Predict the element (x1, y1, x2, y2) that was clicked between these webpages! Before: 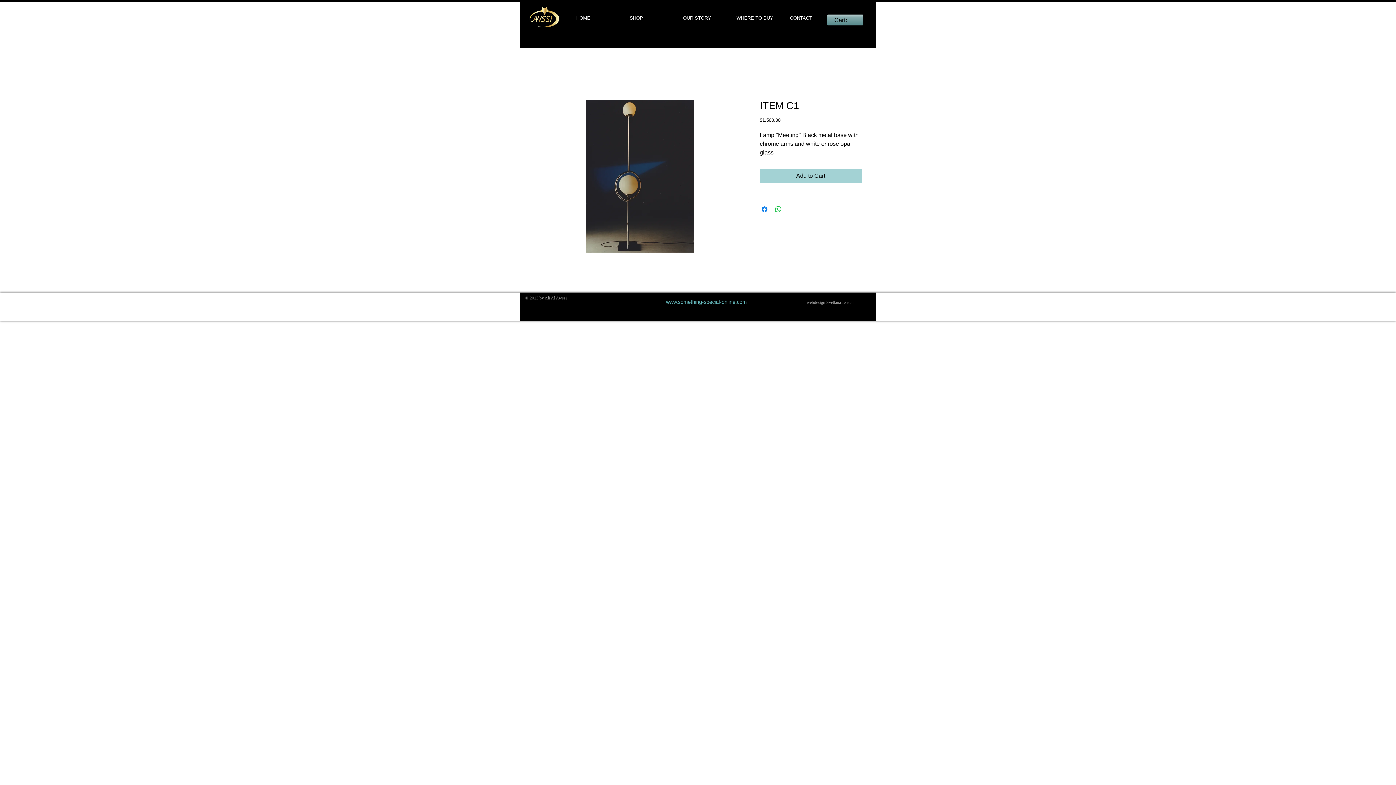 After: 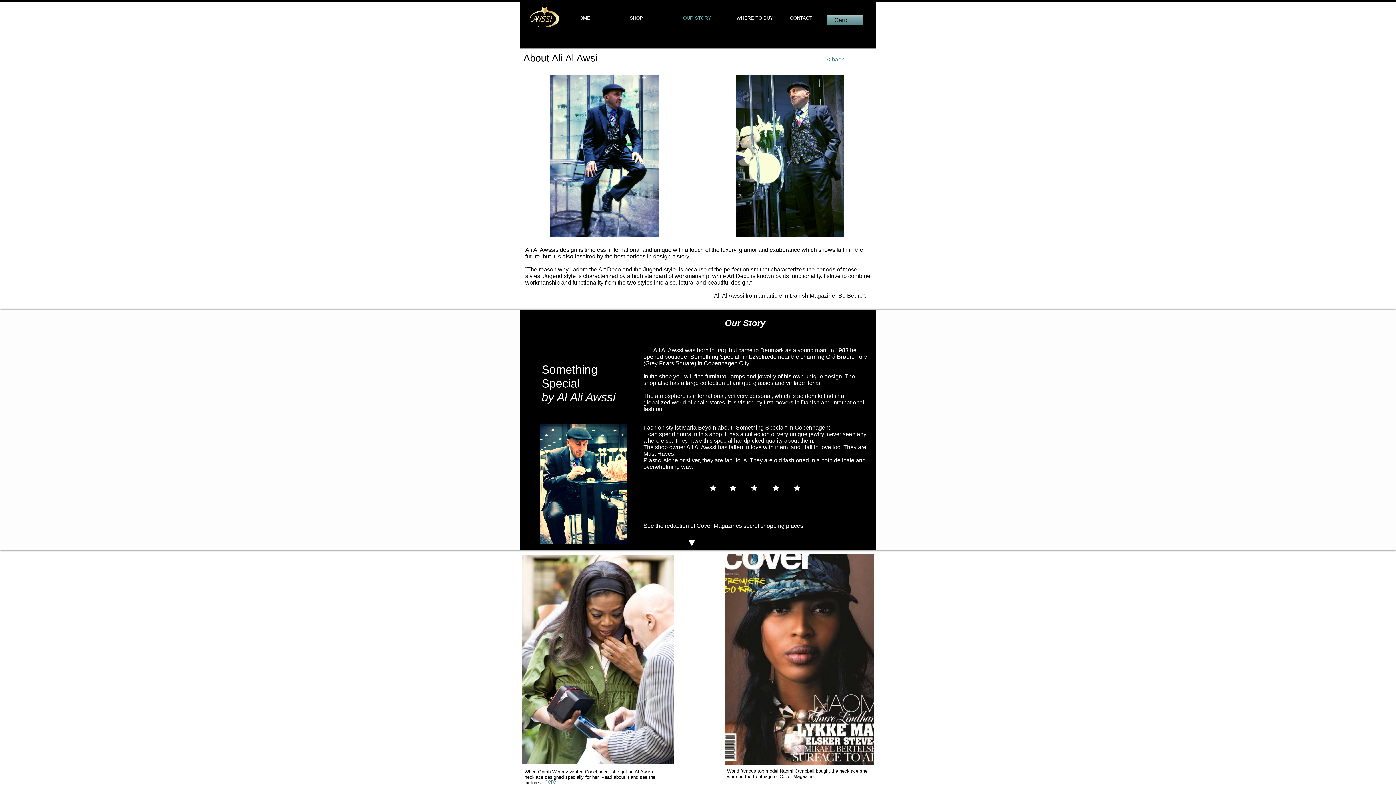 Action: label: OUR STORY bbox: (679, 12, 733, 23)